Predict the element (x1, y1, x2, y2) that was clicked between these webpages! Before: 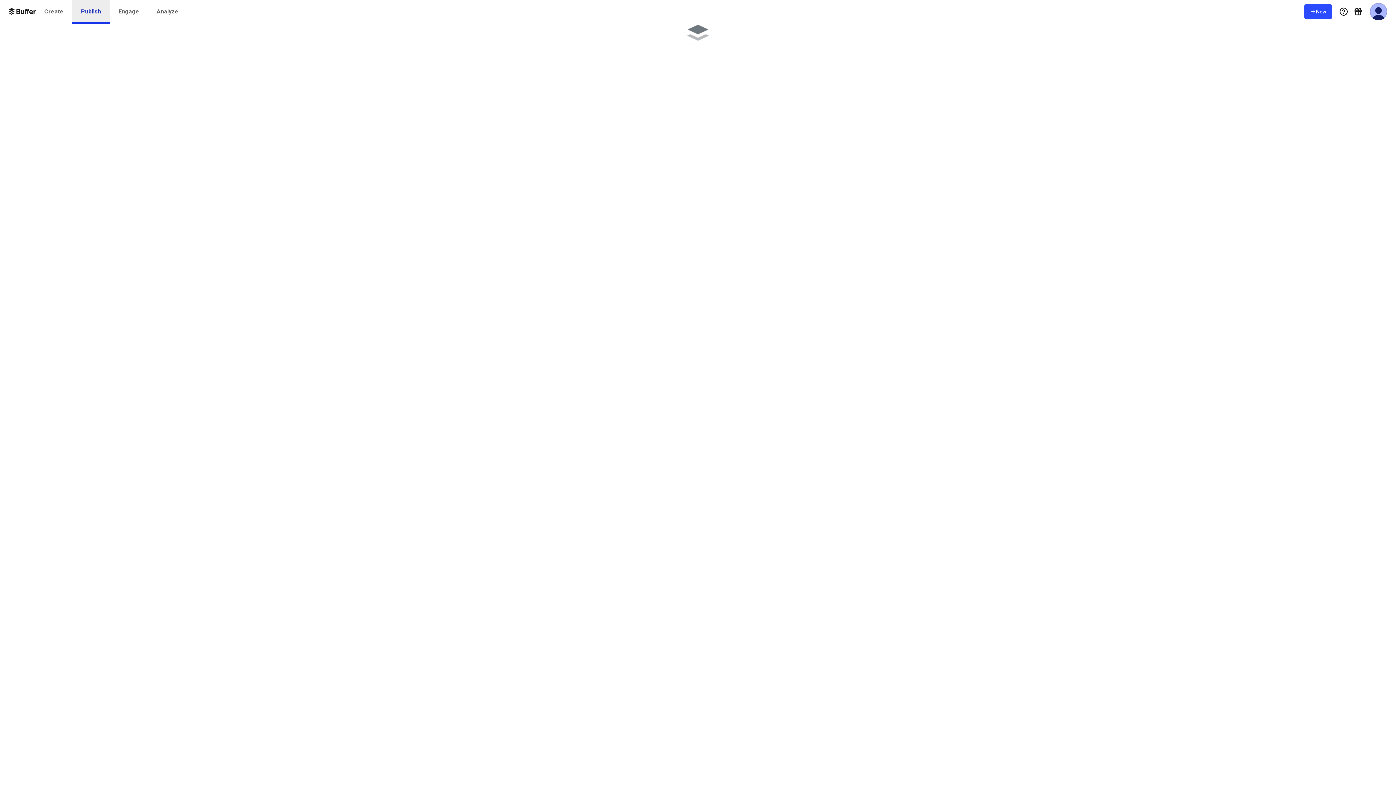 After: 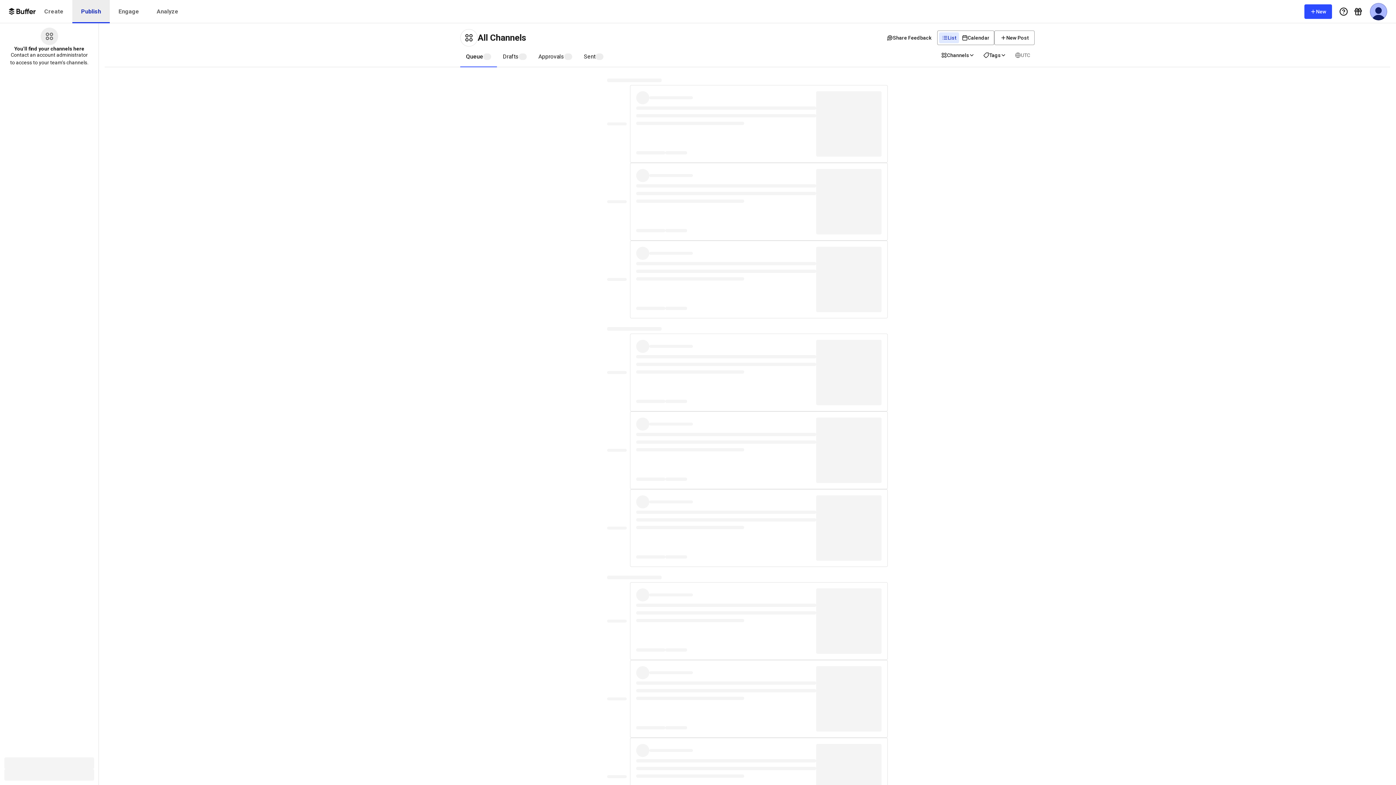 Action: bbox: (72, 0, 109, 23) label: Publish